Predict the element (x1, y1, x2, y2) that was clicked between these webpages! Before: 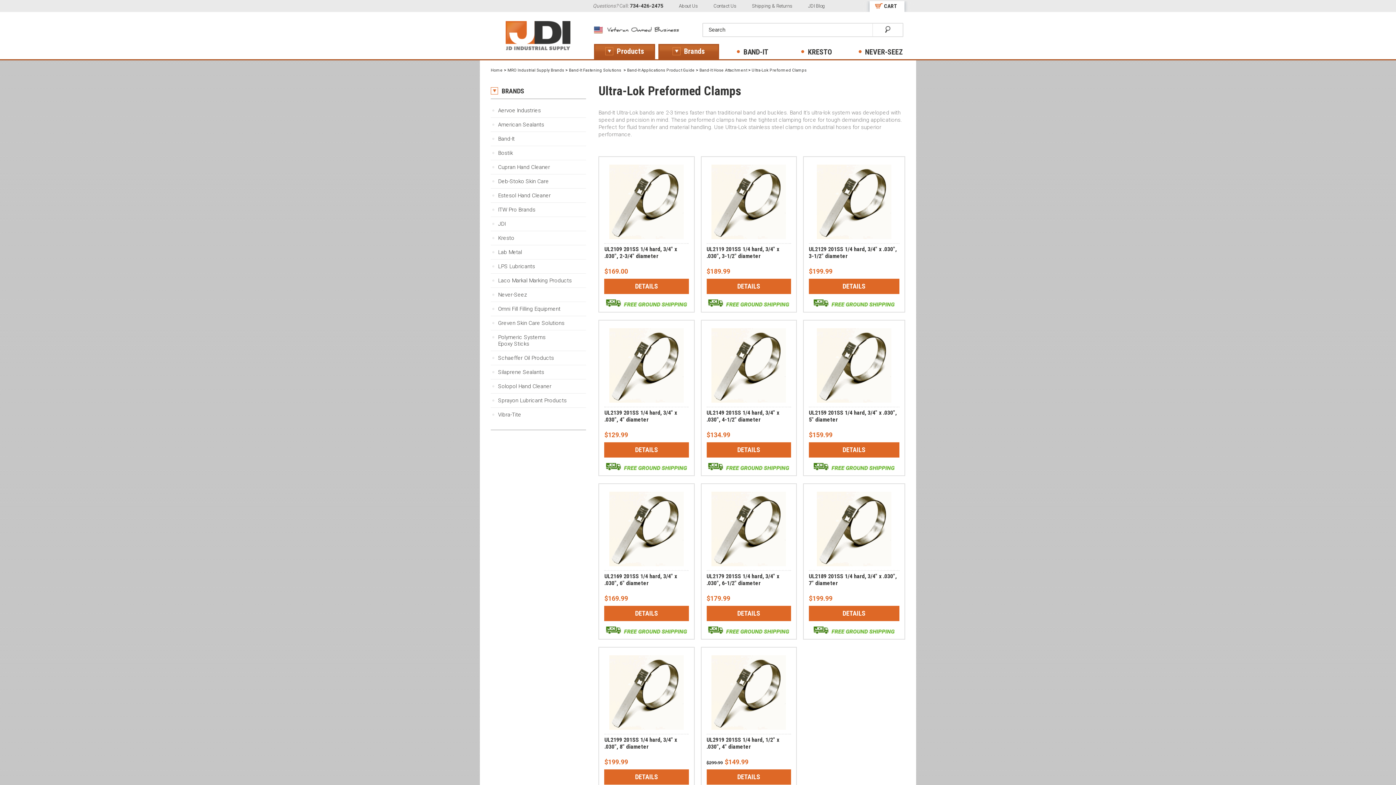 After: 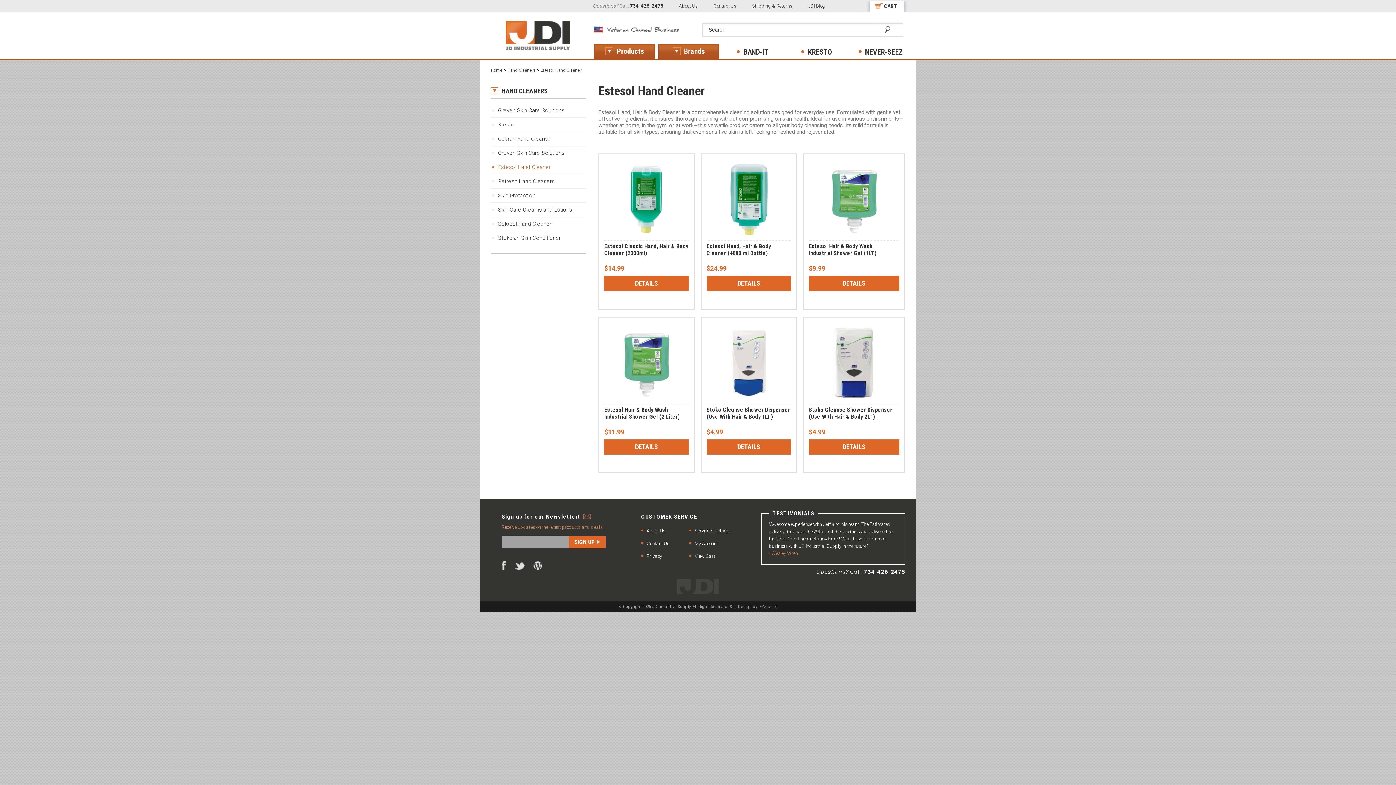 Action: bbox: (490, 188, 586, 202) label: Estesol Hand Cleaner